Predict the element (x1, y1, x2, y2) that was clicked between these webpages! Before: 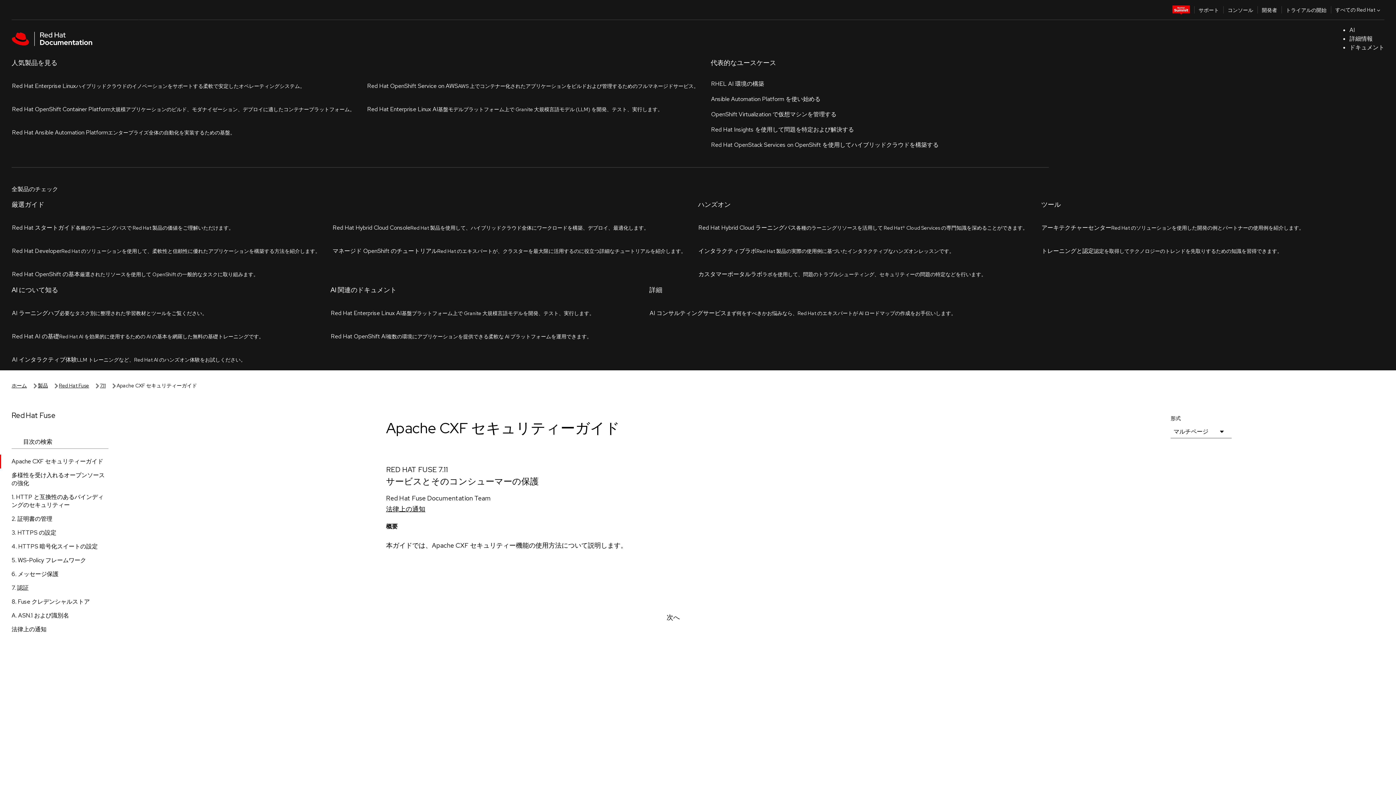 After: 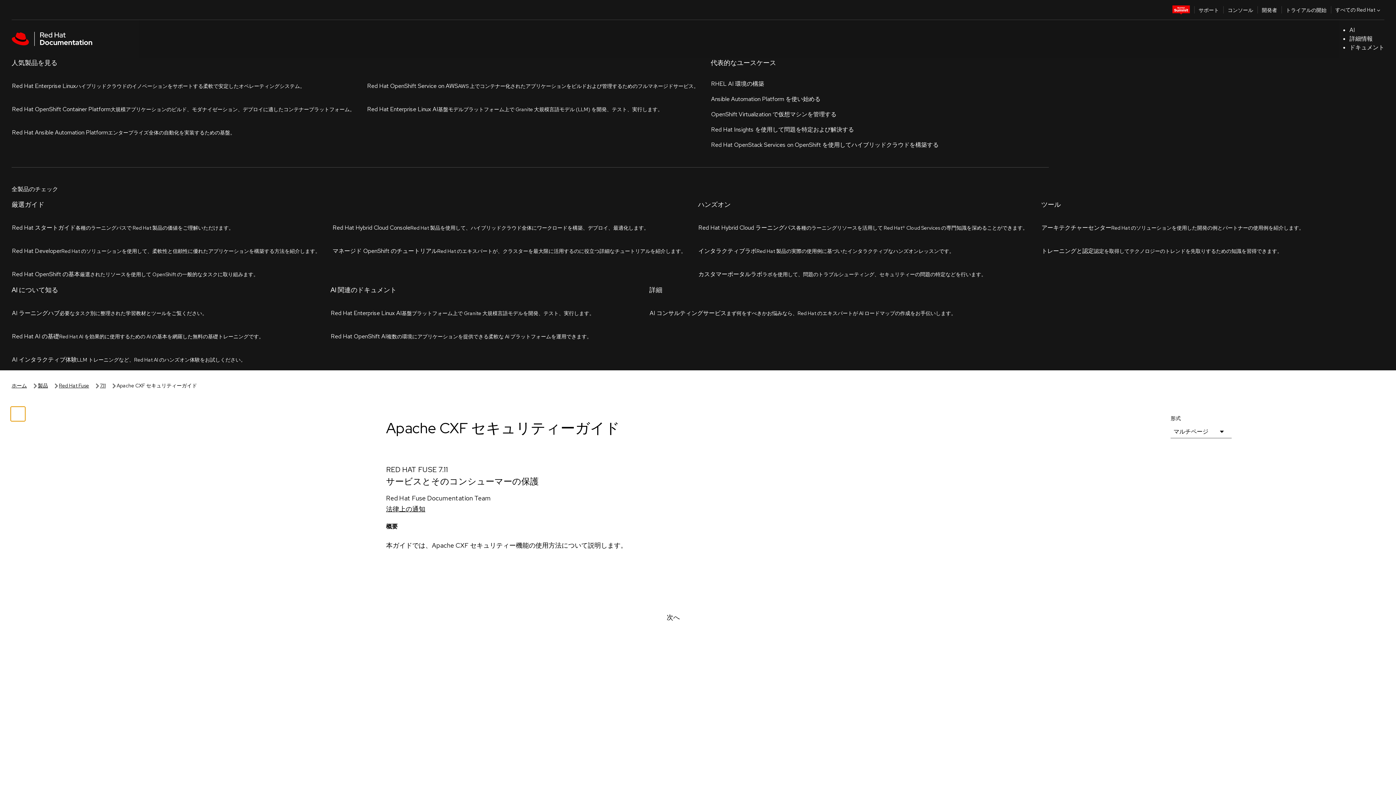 Action: label: 切り替えメニュー (左) bbox: (112, 82, 127, 97)